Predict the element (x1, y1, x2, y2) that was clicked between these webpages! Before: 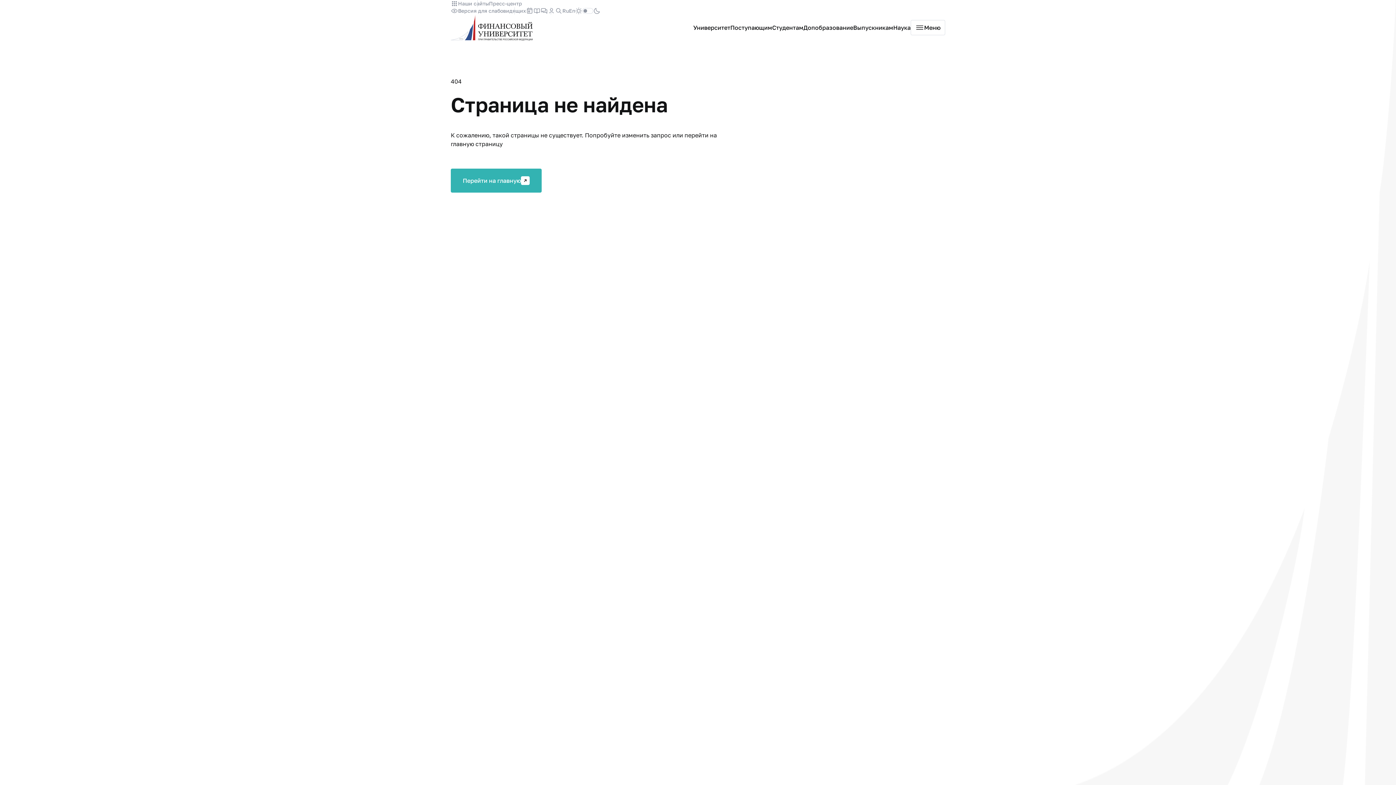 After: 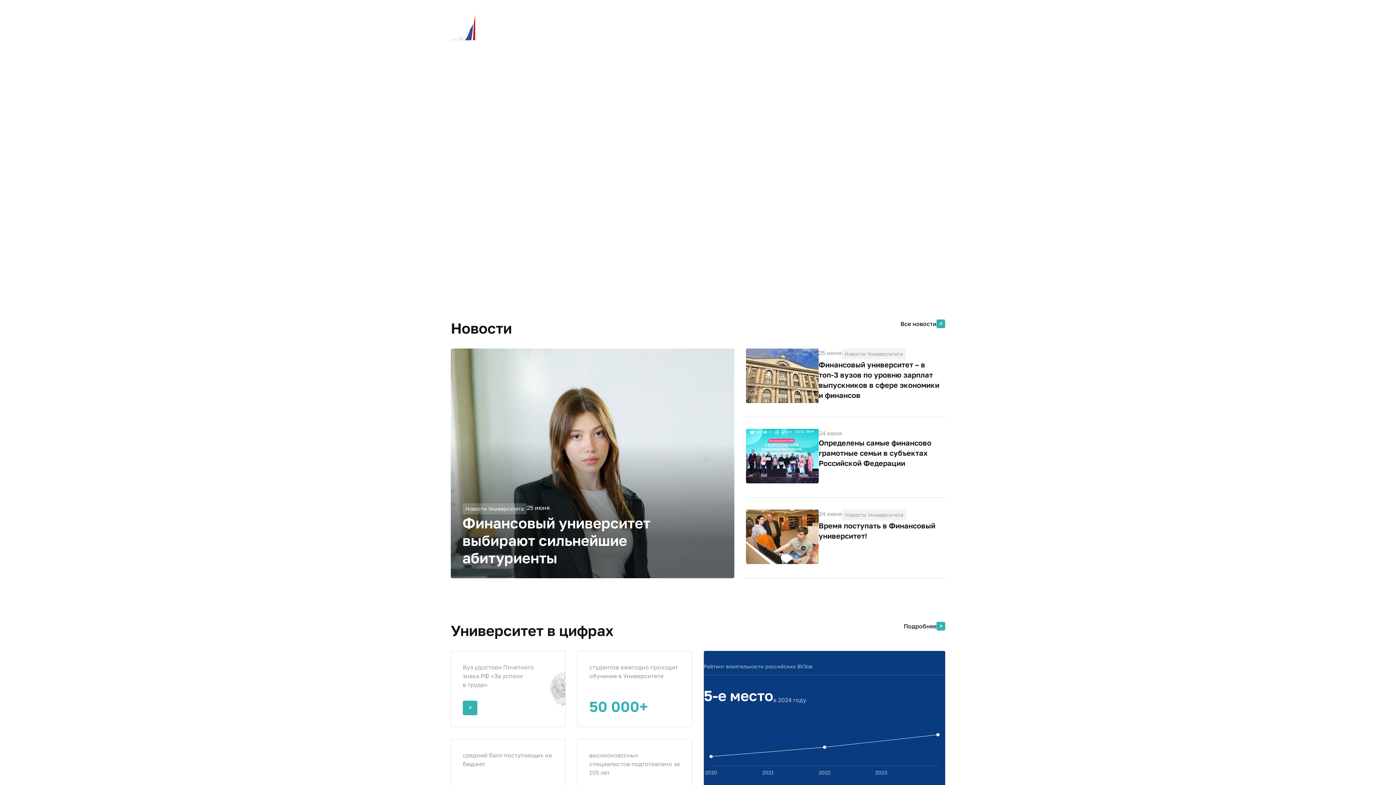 Action: label: Перейти на главную bbox: (450, 168, 541, 192)